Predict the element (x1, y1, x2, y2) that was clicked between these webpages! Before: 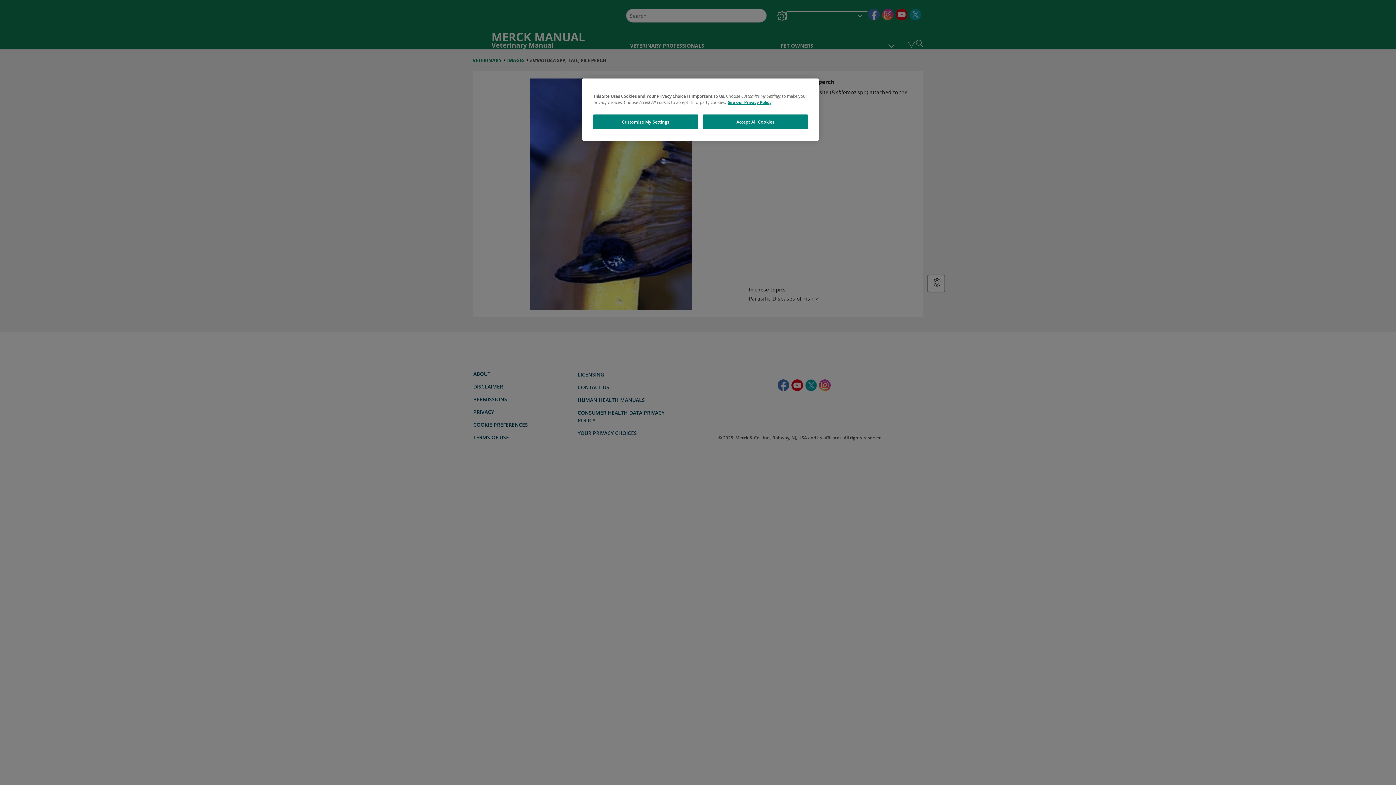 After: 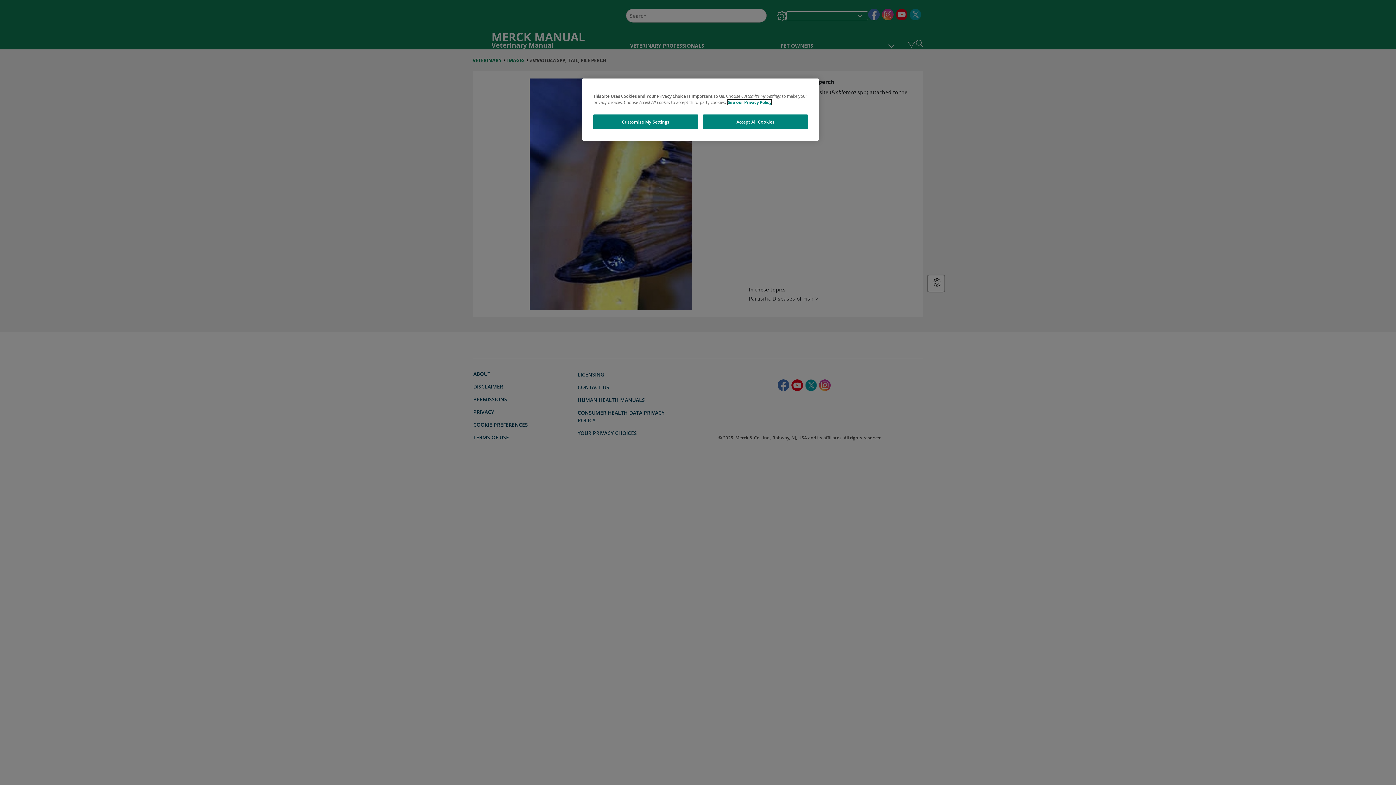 Action: bbox: (728, 99, 771, 105) label: More information about your privacy, opens in a new tab